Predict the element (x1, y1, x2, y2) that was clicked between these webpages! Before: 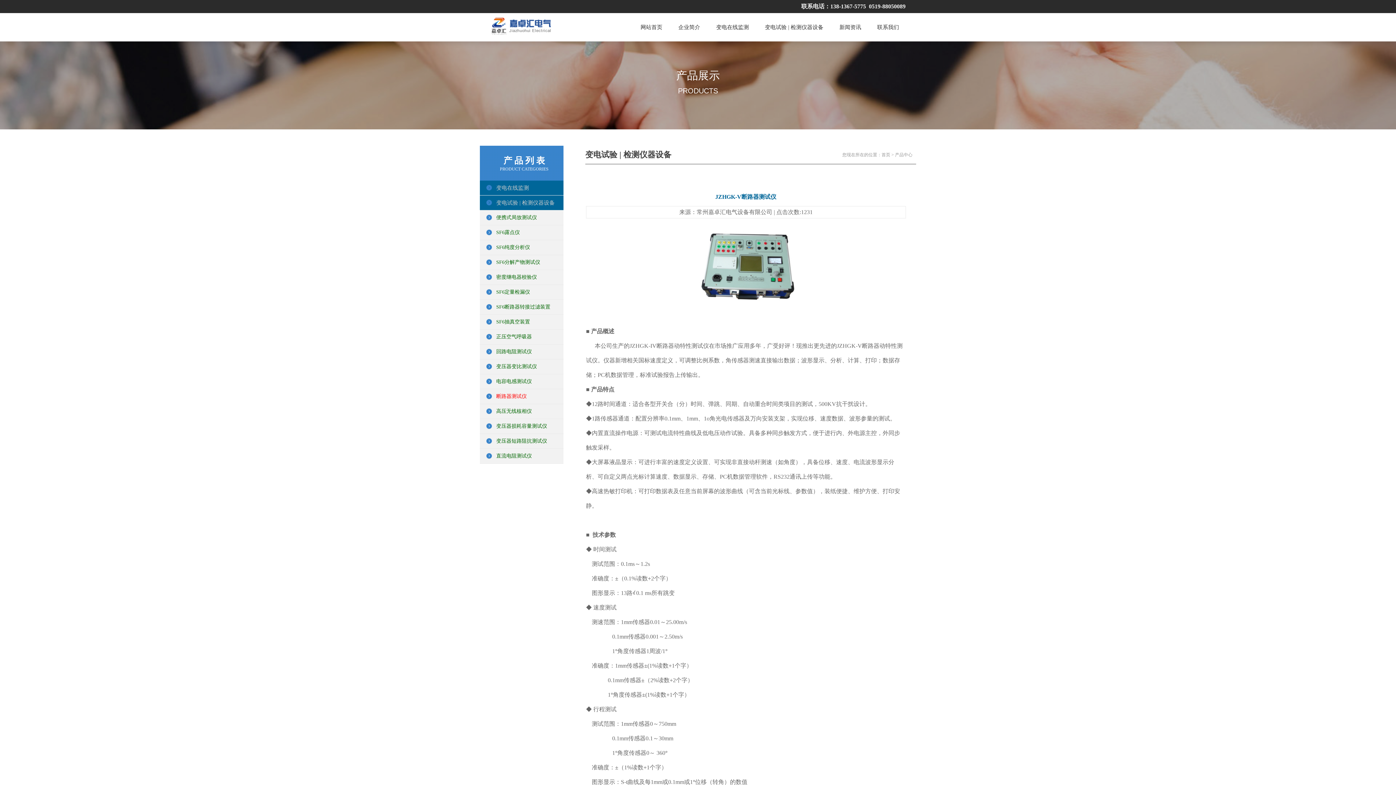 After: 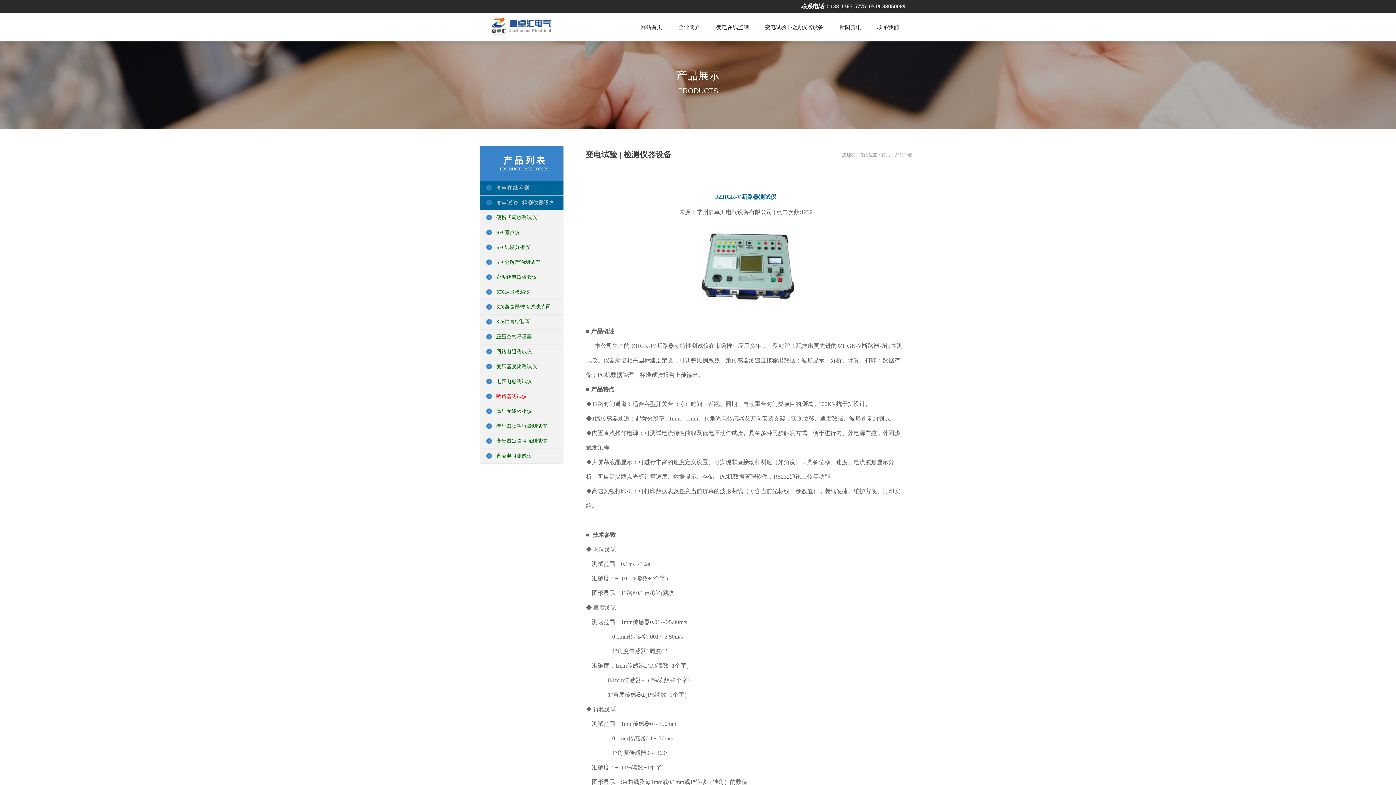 Action: label: 断路器测试仪 bbox: (496, 393, 526, 399)